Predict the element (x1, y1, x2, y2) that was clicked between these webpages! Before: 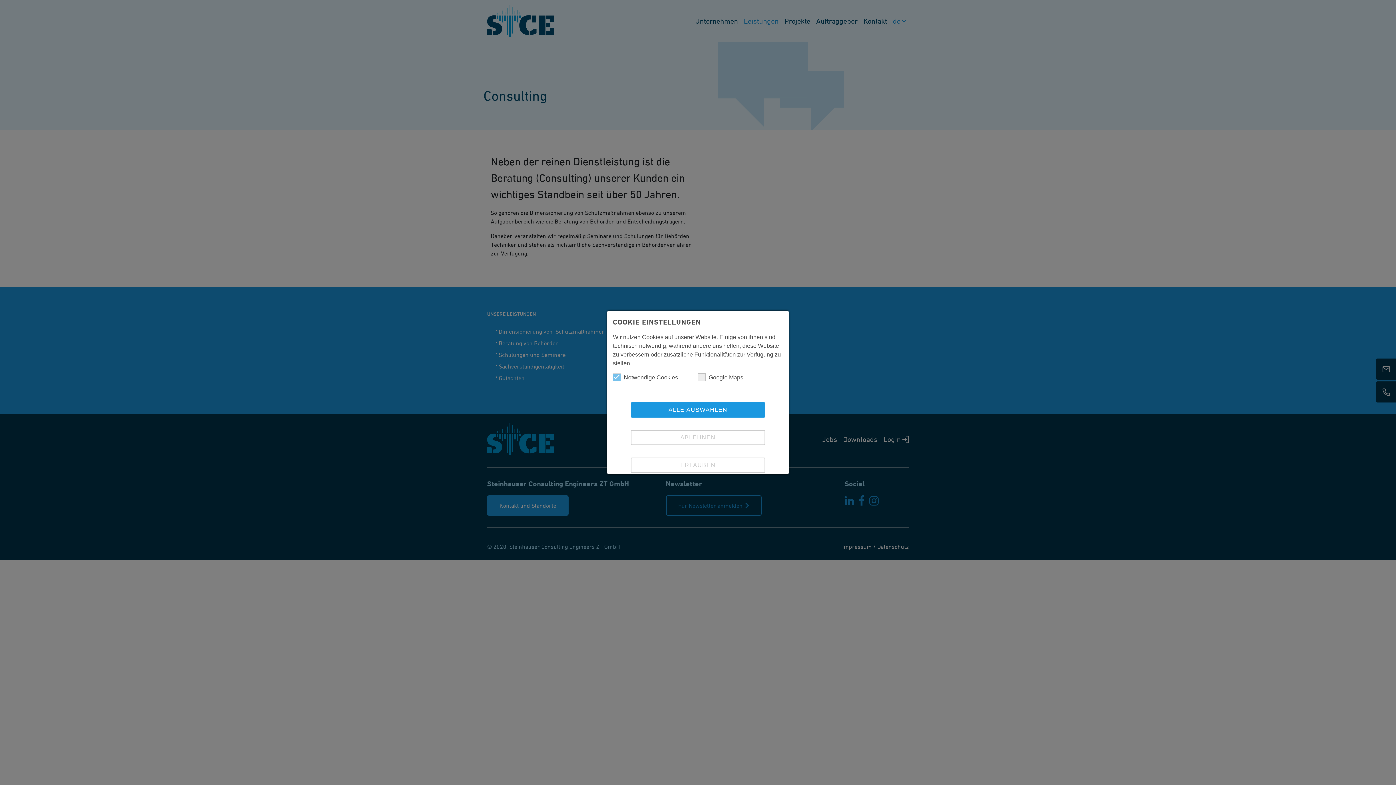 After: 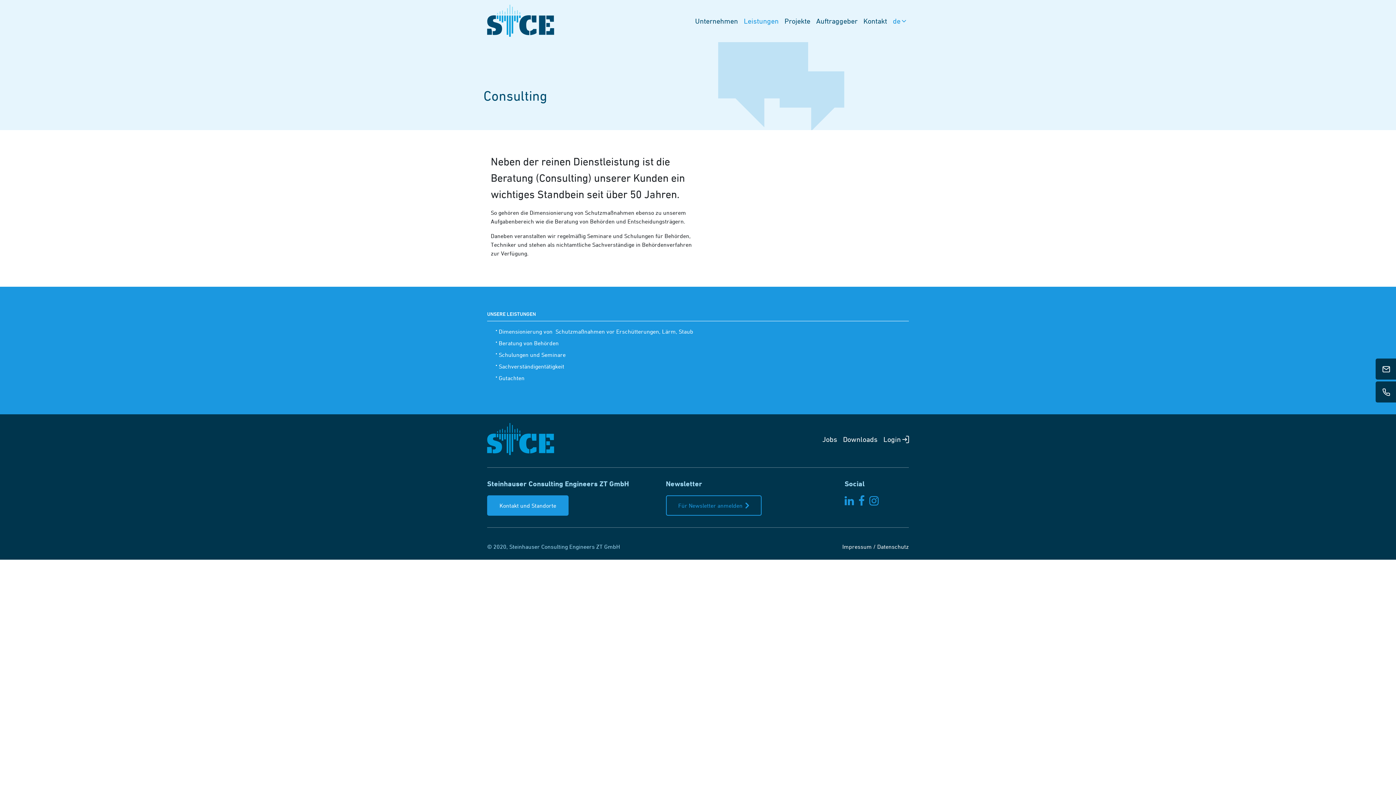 Action: label: ERLAUBEN bbox: (630, 457, 765, 473)